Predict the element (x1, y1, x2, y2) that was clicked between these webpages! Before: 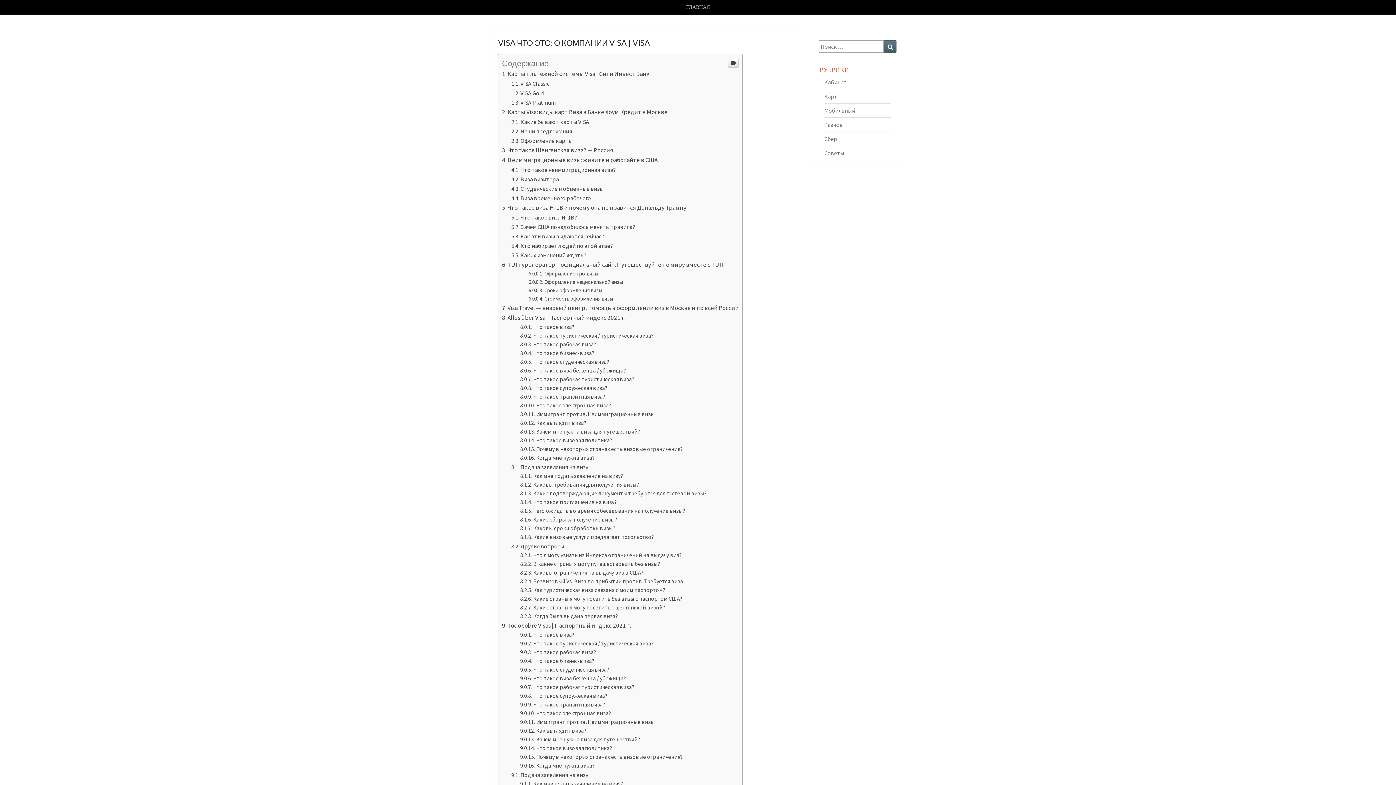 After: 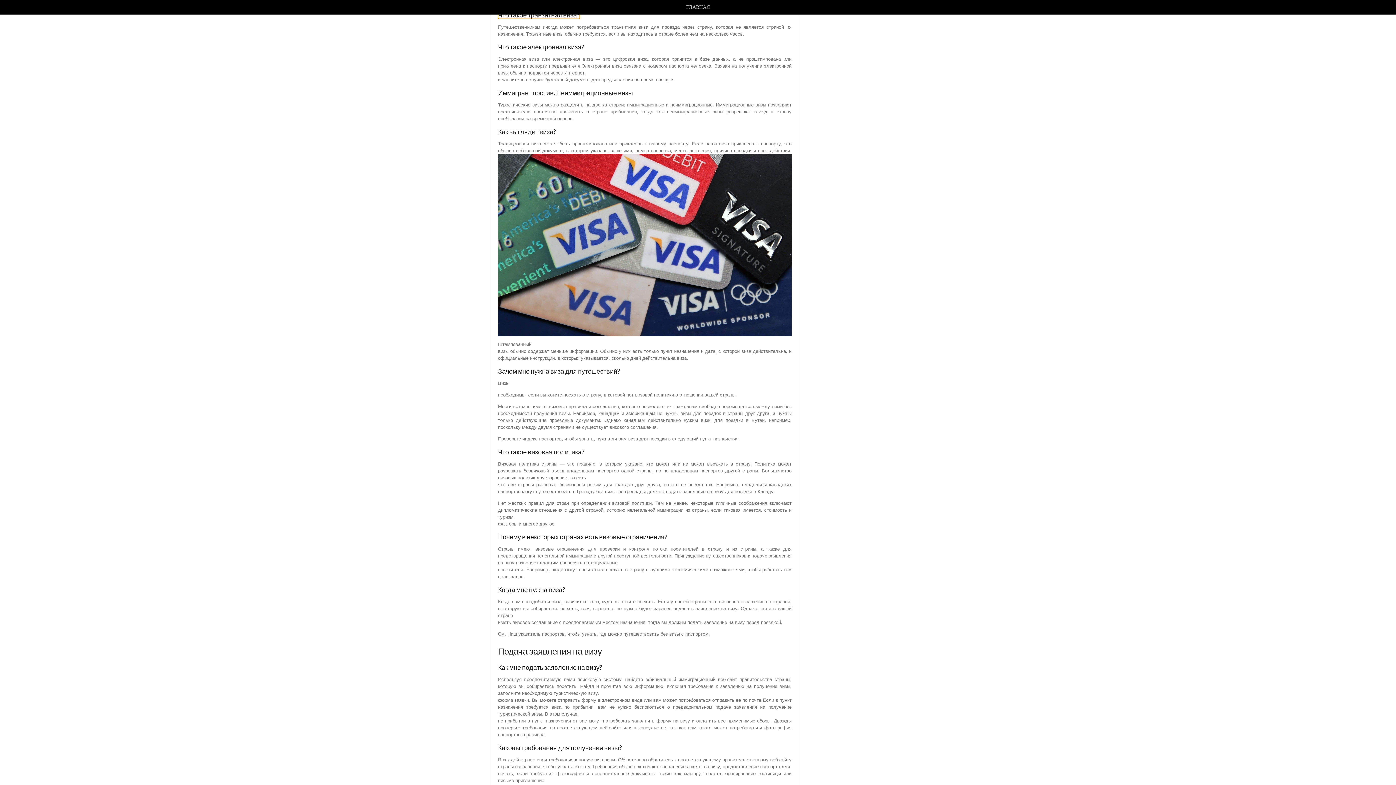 Action: bbox: (520, 393, 605, 400) label: Что такое транзитная виза?